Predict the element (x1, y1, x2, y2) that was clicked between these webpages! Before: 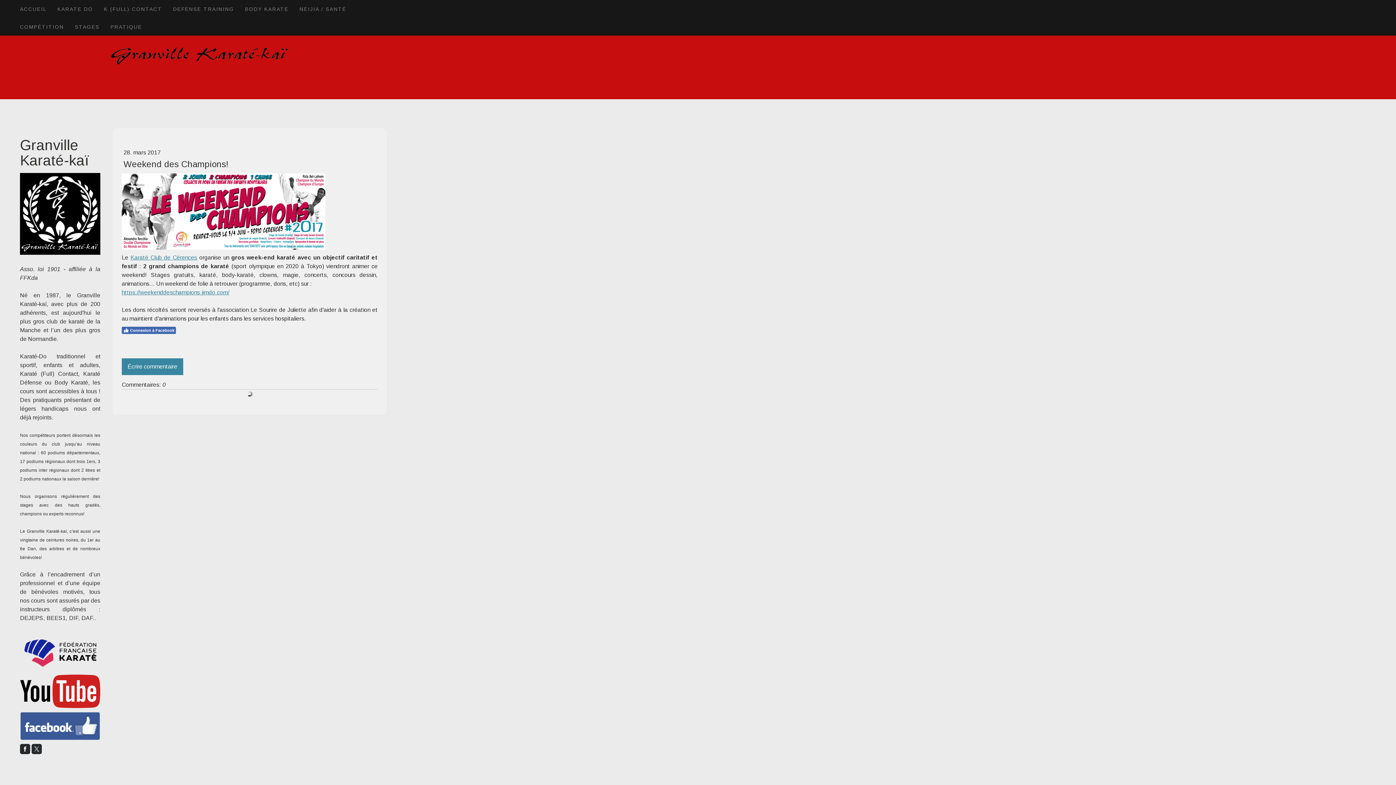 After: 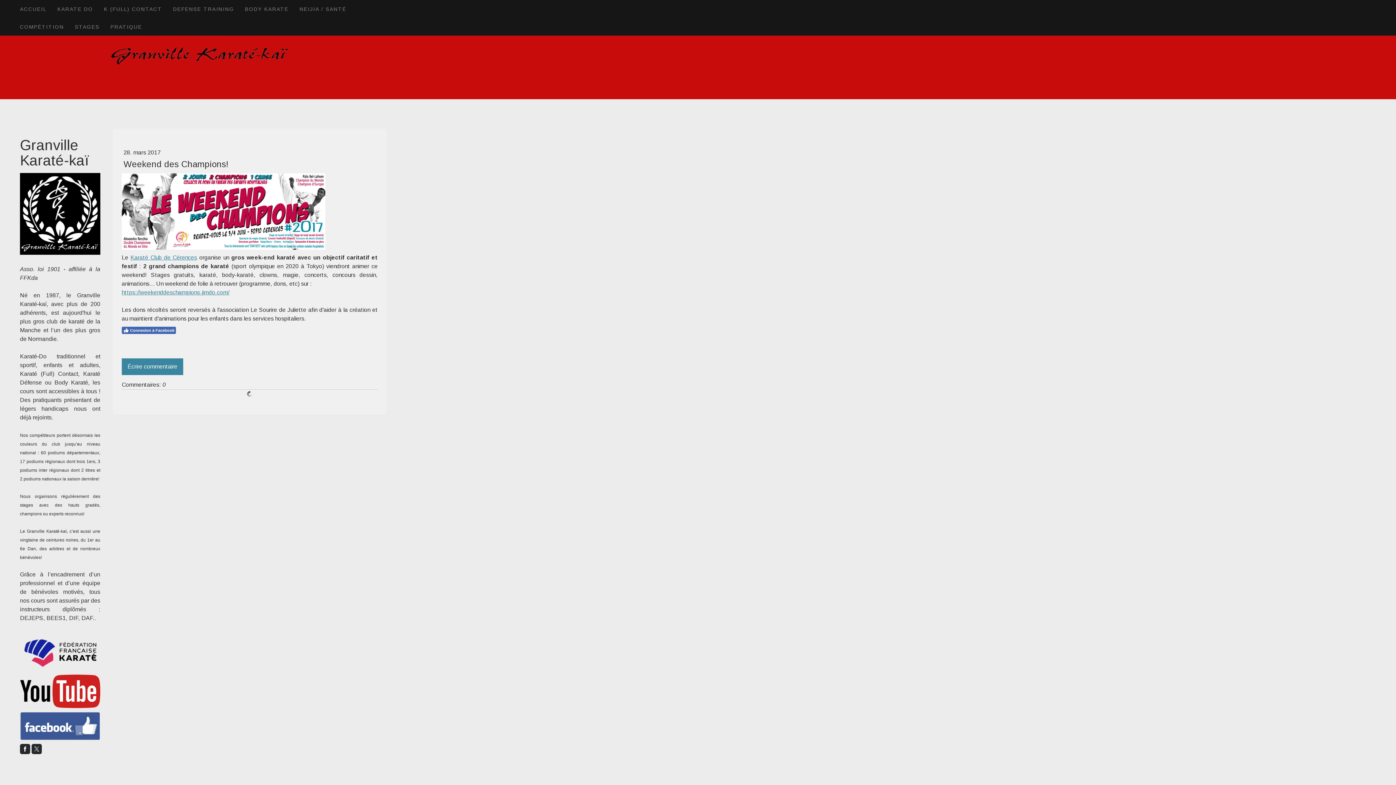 Action: bbox: (20, 636, 100, 642)